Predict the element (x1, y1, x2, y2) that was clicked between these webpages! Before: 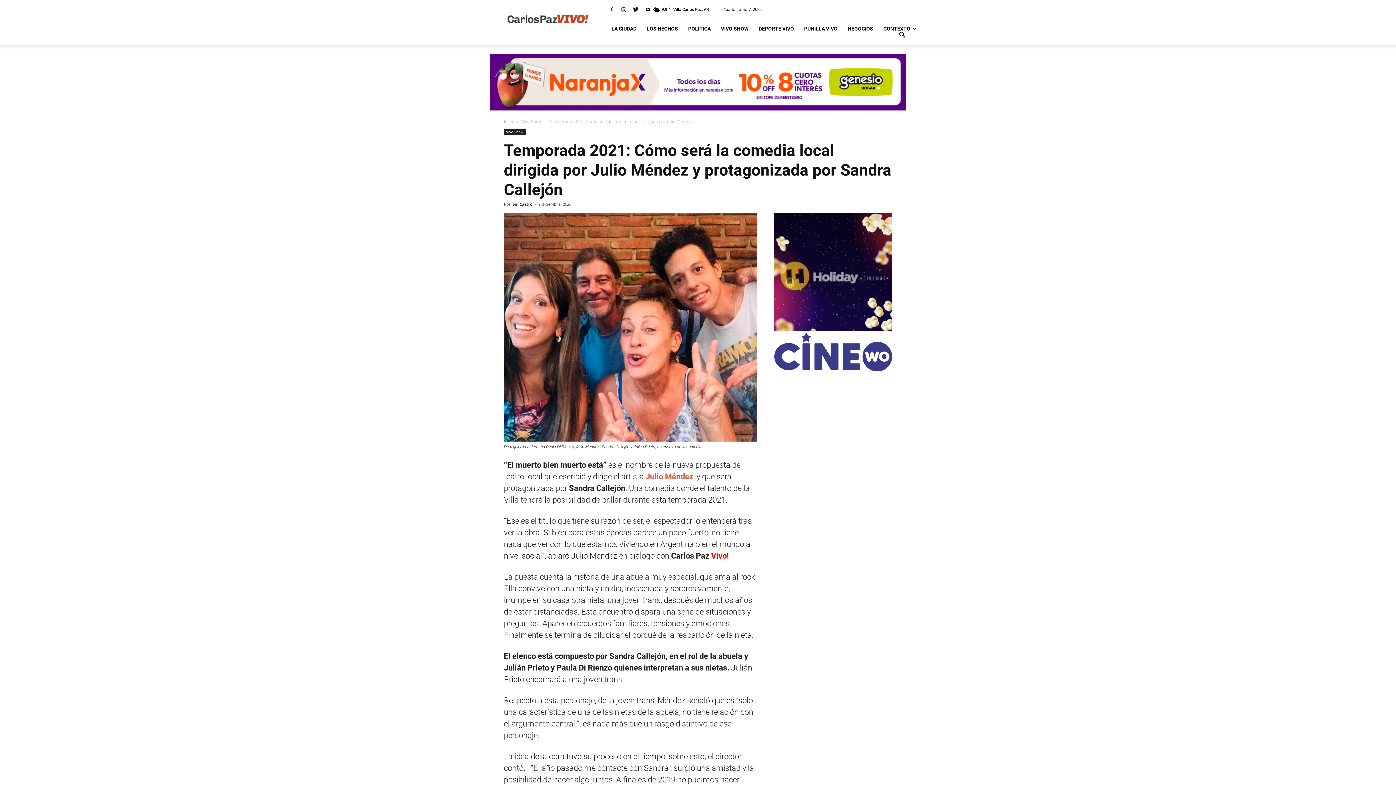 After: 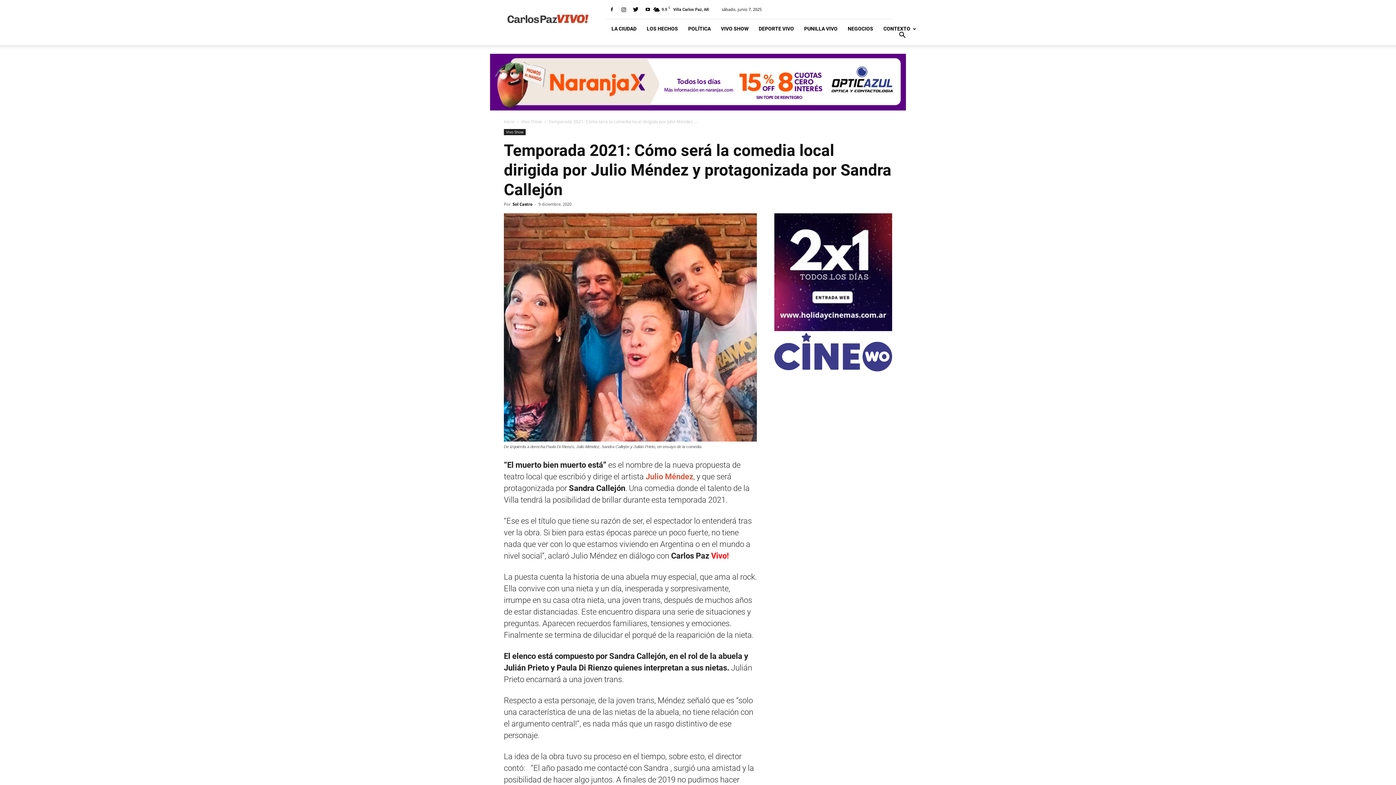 Action: bbox: (490, 53, 906, 110)